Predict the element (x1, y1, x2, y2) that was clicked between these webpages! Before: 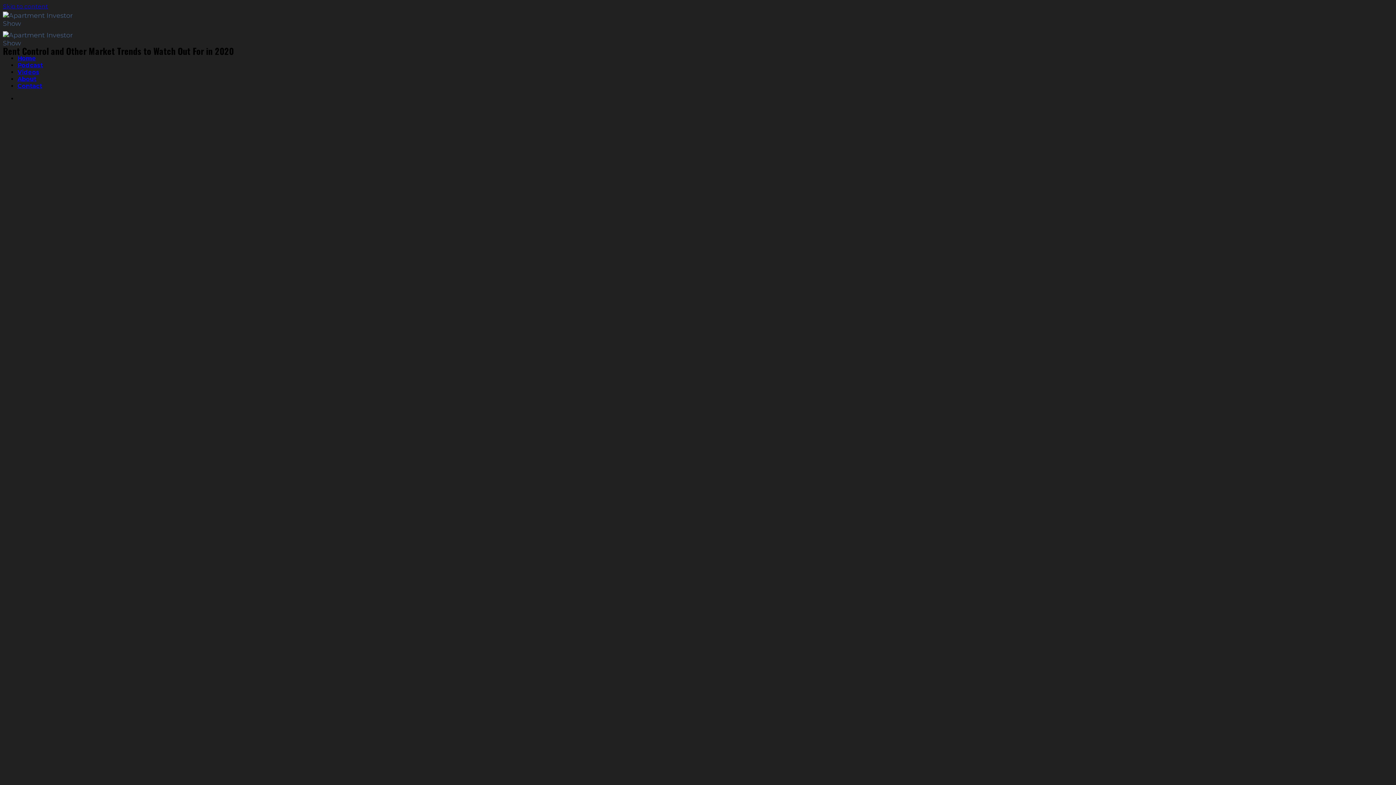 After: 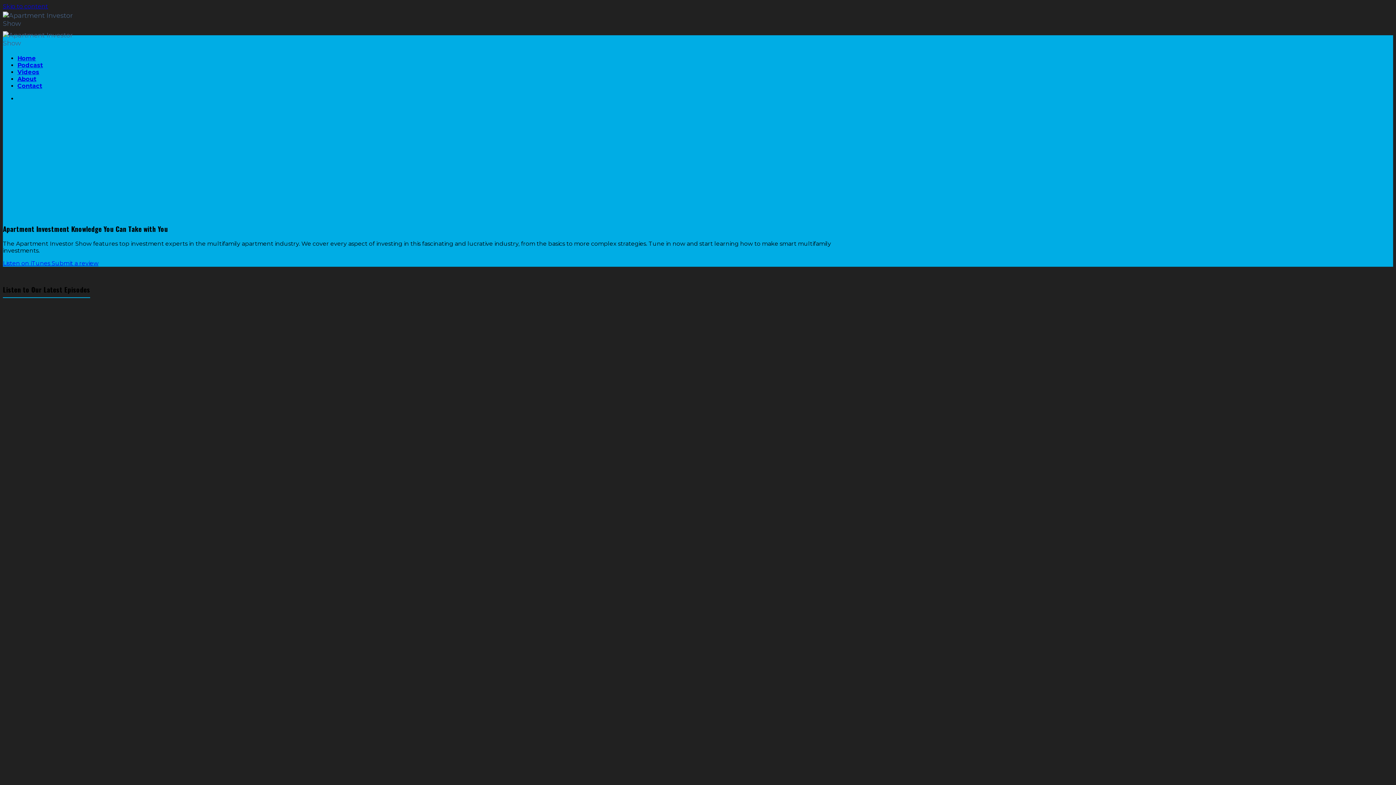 Action: label: Podcast bbox: (17, 61, 42, 68)